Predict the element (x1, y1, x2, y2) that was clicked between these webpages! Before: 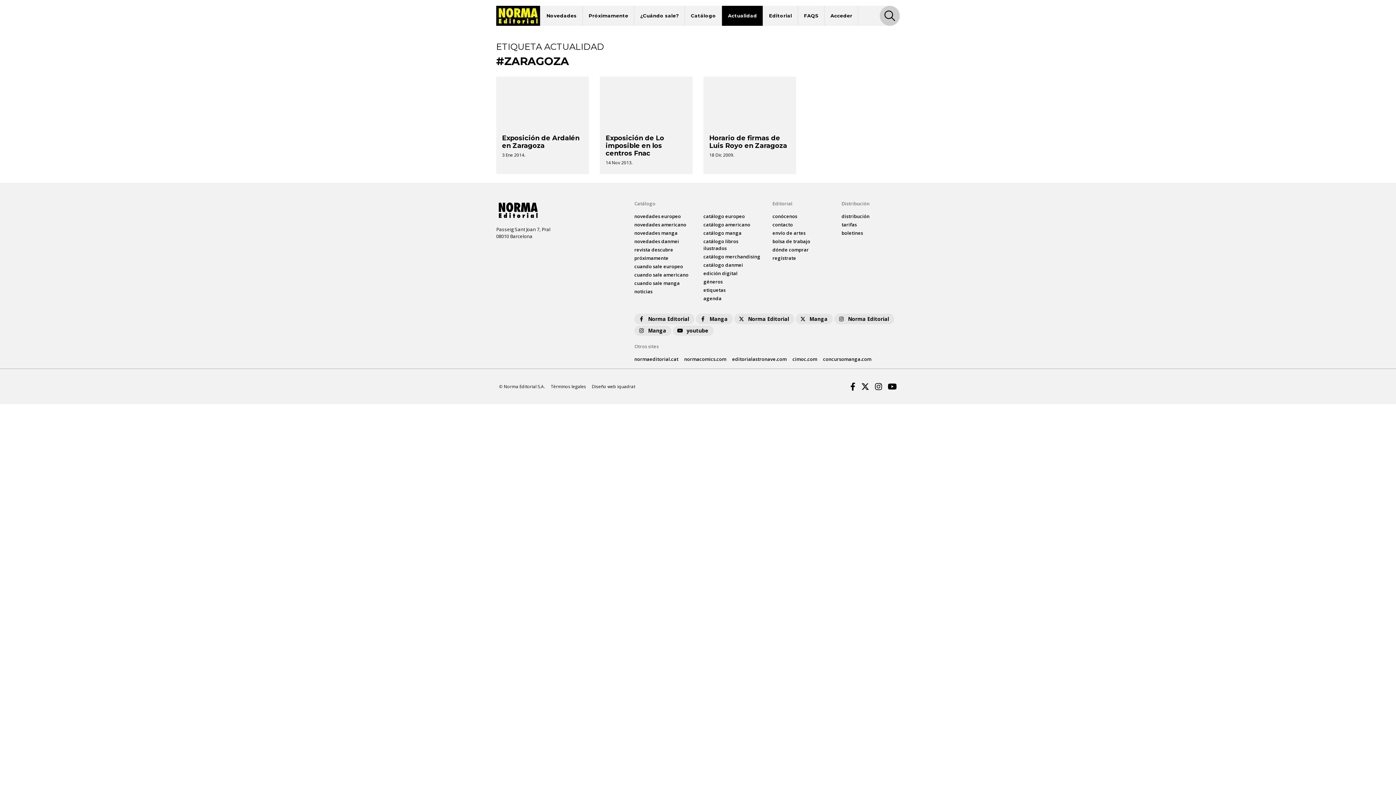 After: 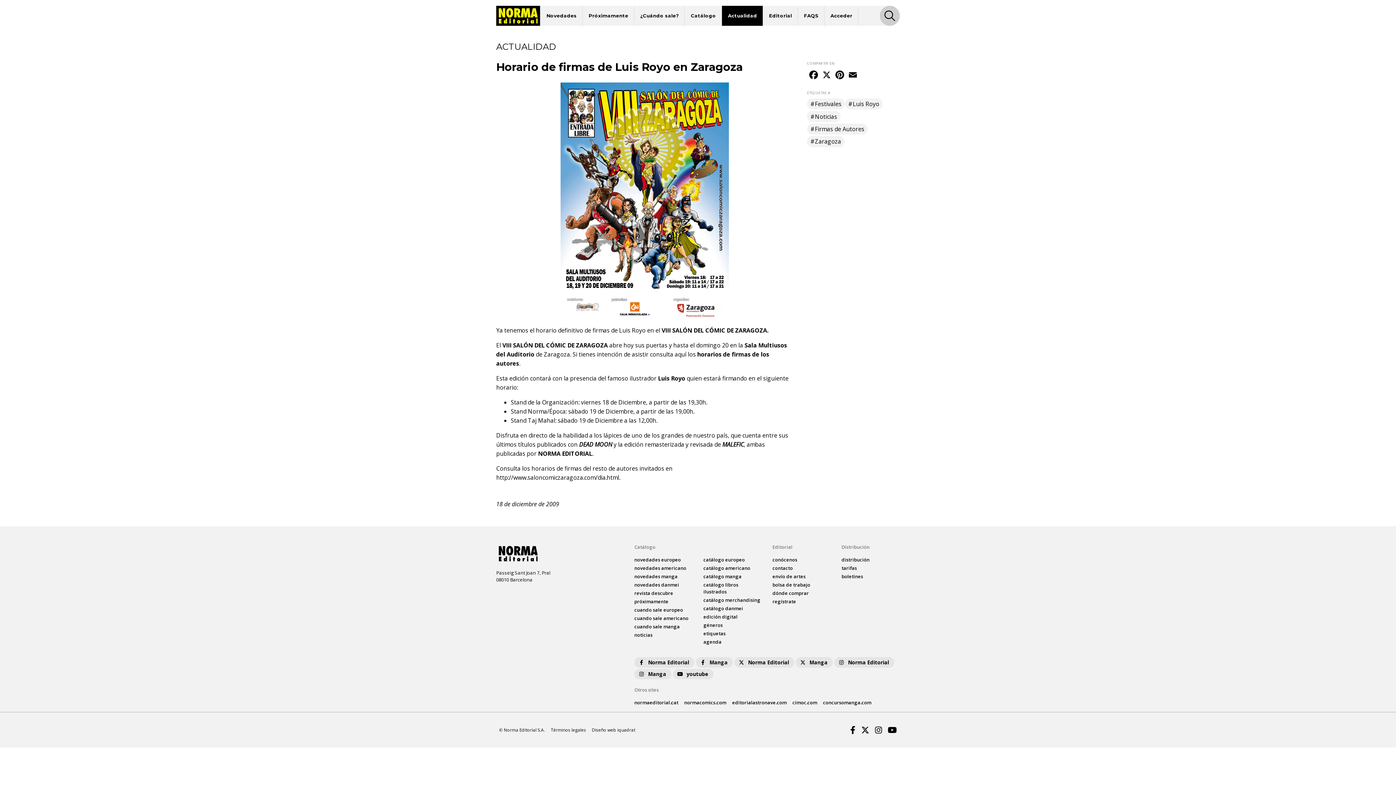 Action: bbox: (709, 134, 787, 149) label: Horario de firmas de Luis Royo en Zaragoza